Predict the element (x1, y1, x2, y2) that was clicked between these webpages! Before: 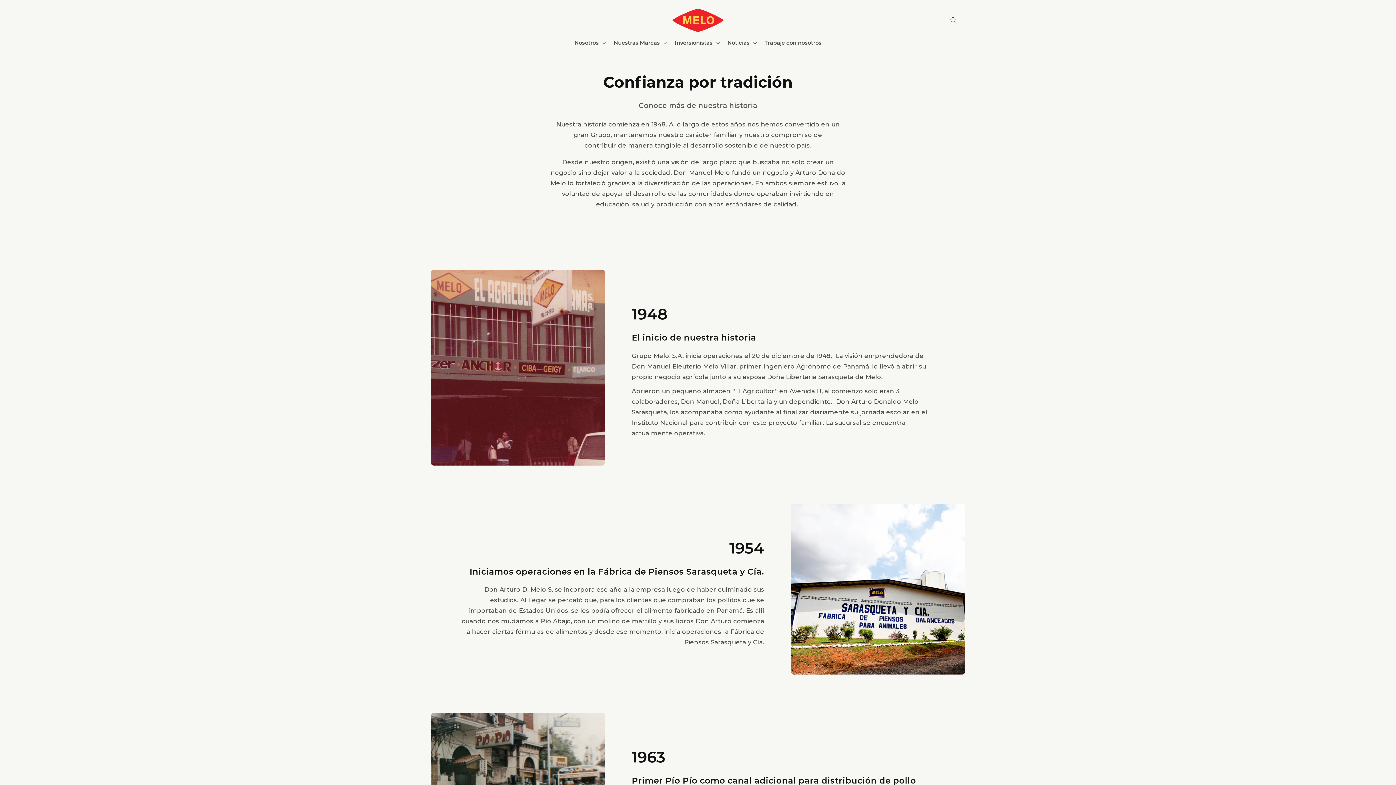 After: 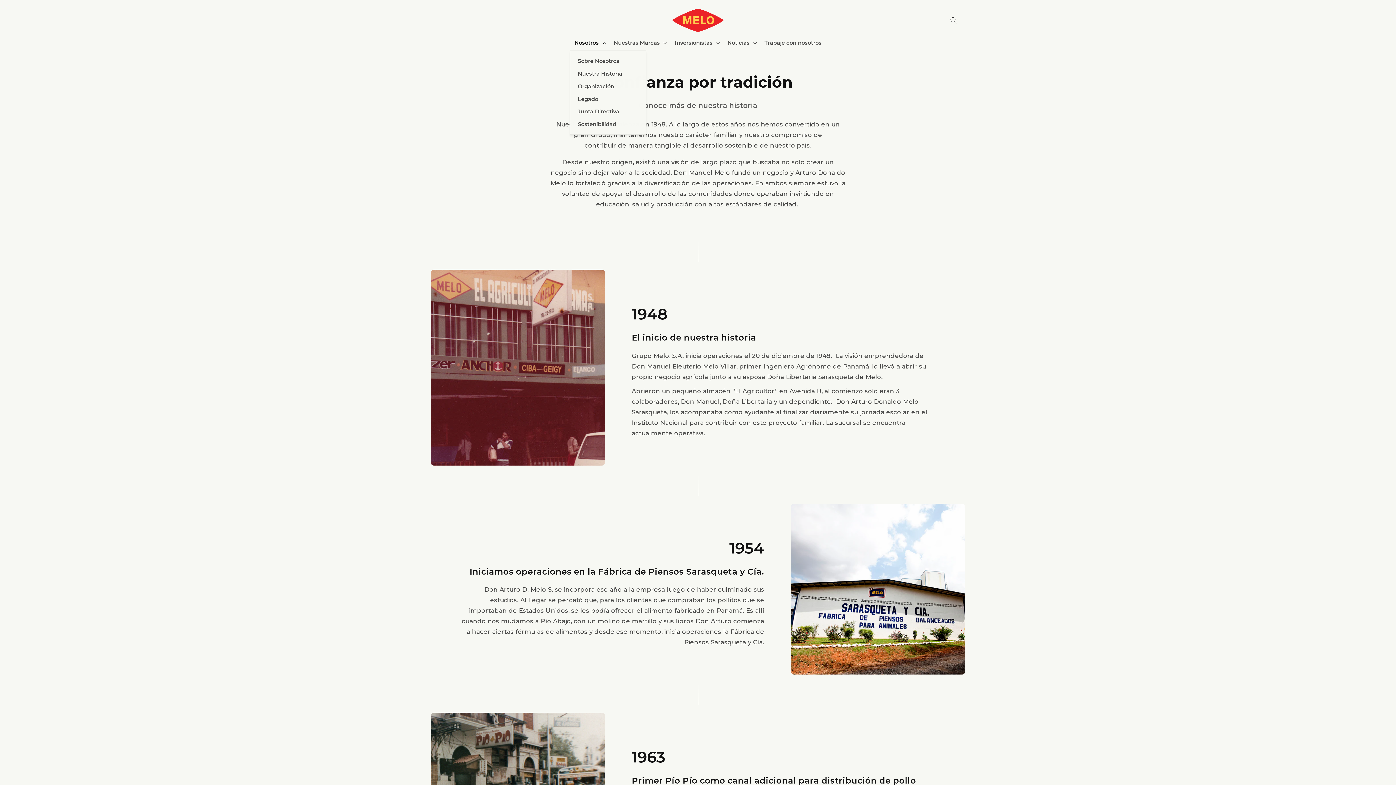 Action: bbox: (570, 34, 609, 50) label: Nosotros